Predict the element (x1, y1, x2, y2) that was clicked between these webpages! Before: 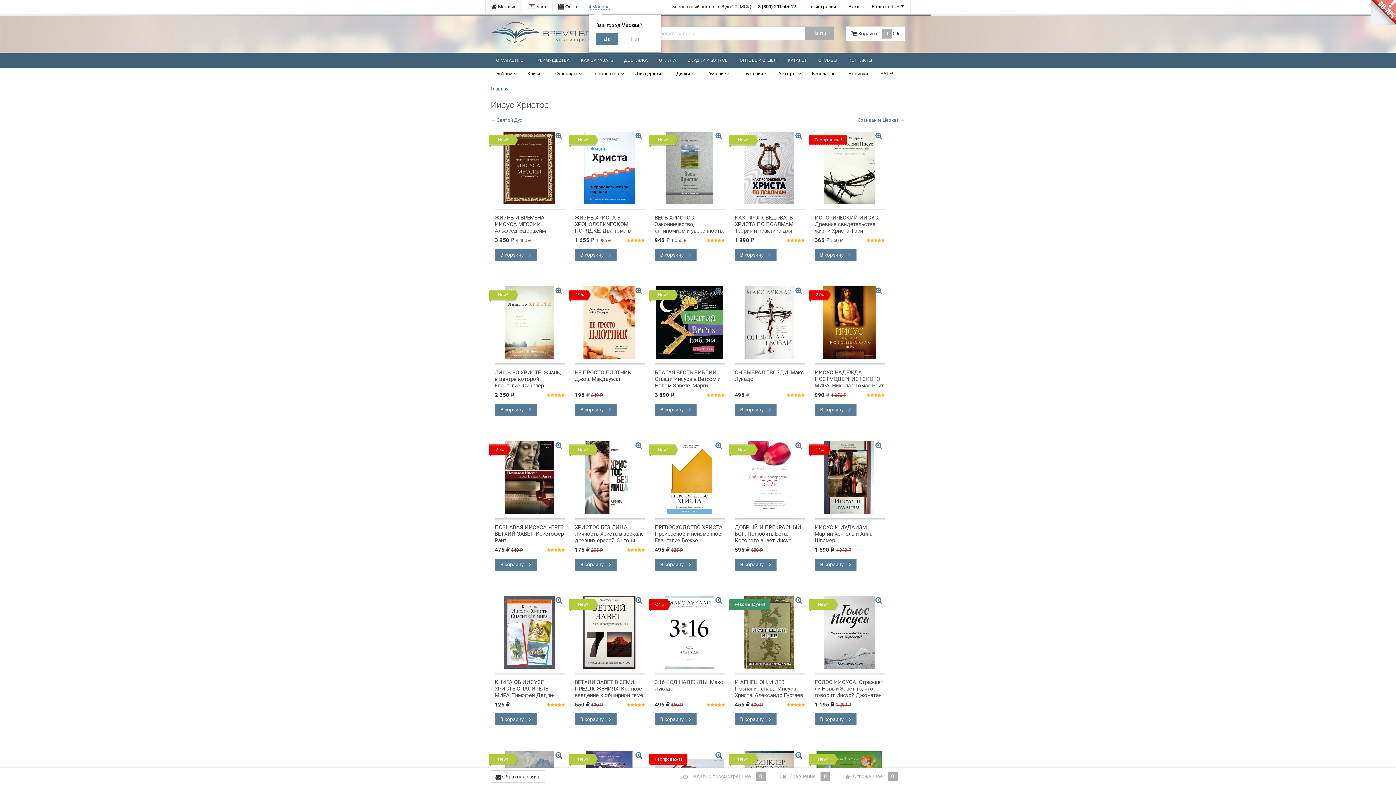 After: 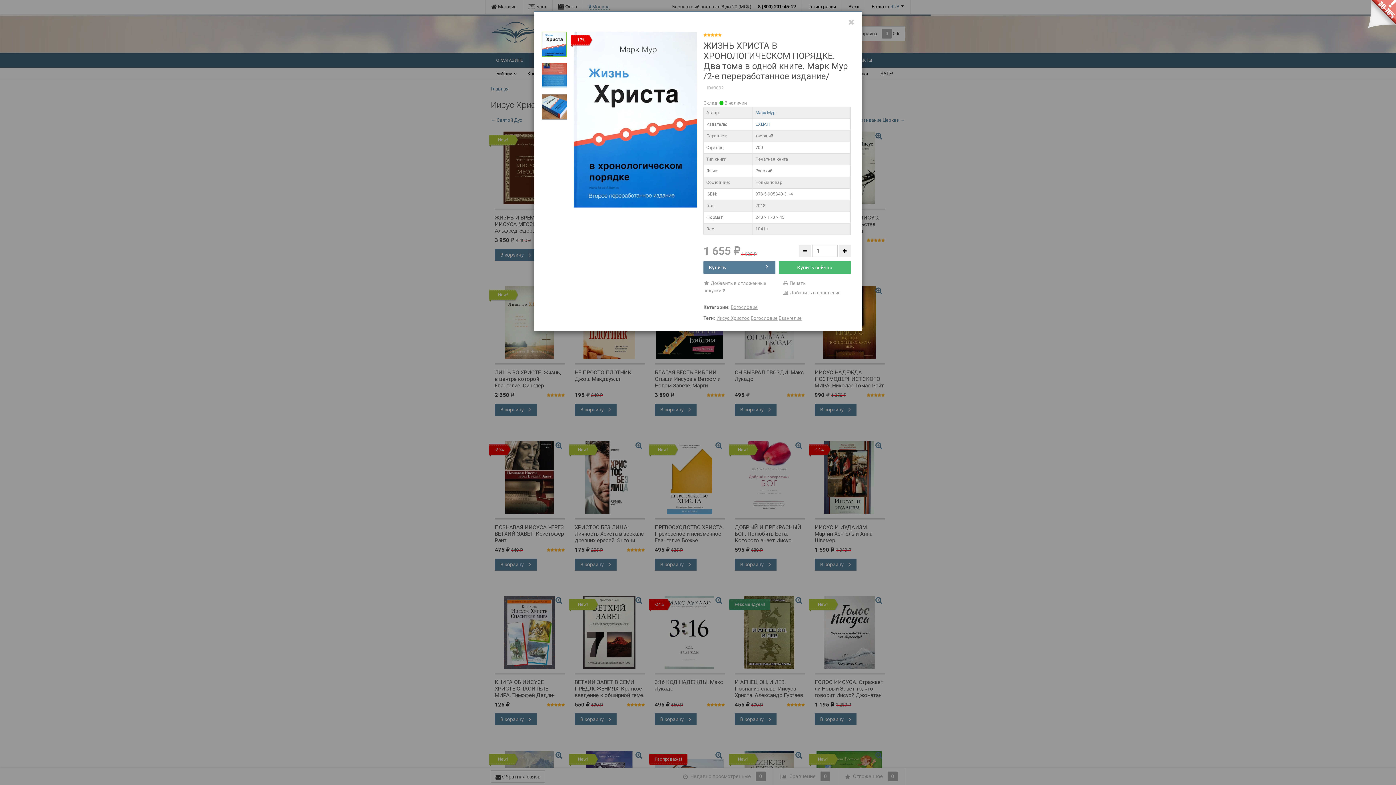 Action: bbox: (574, 131, 645, 204) label: New!